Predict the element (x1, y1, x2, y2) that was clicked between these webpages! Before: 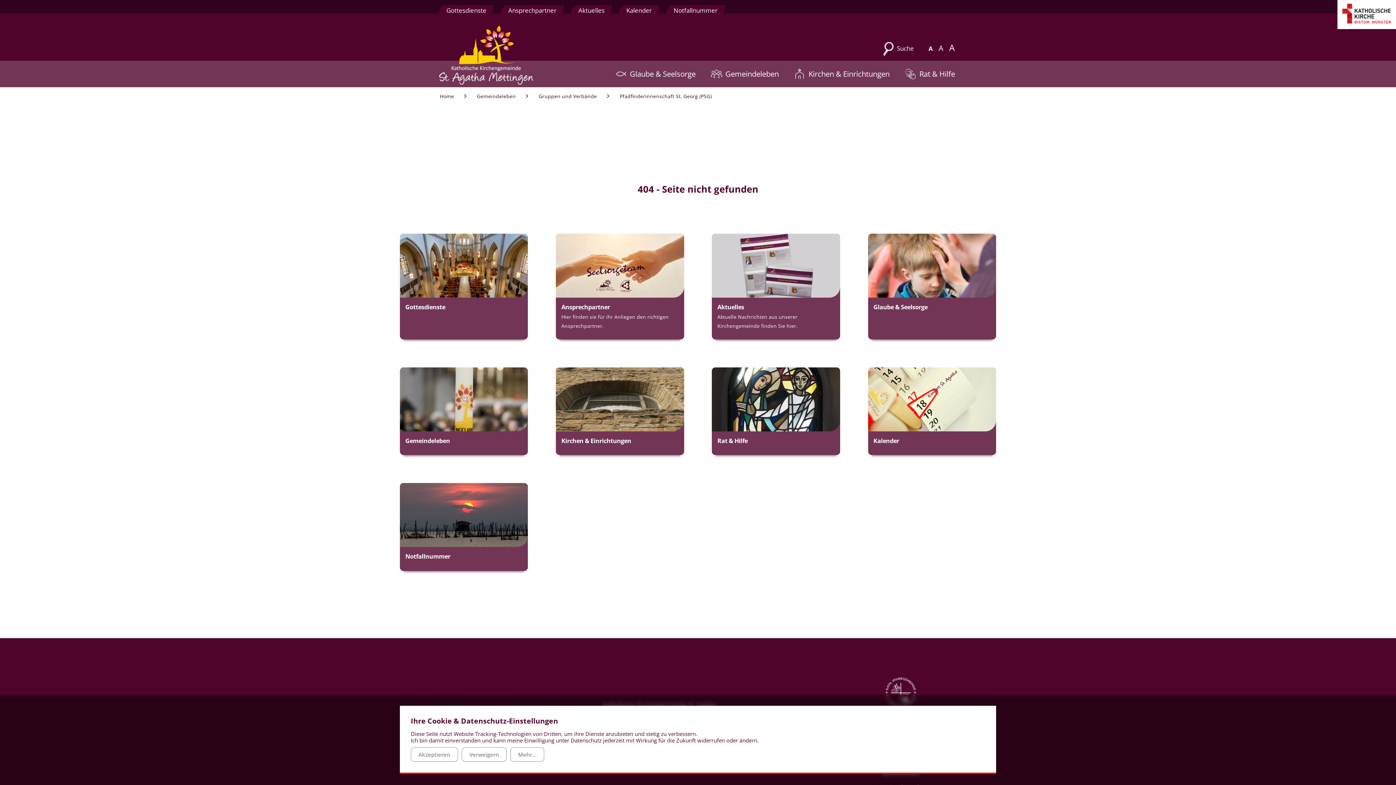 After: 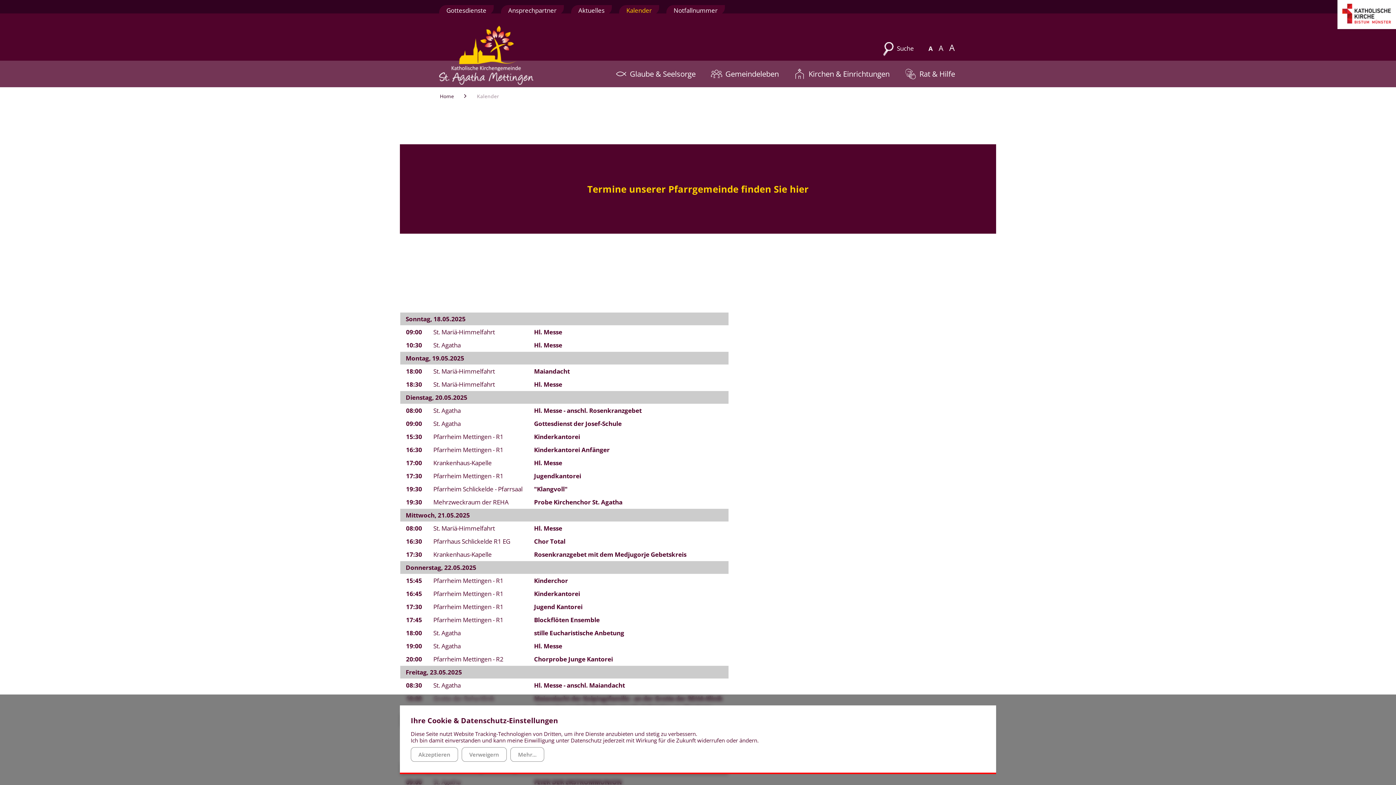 Action: label: Kalender bbox: (868, 367, 996, 455)